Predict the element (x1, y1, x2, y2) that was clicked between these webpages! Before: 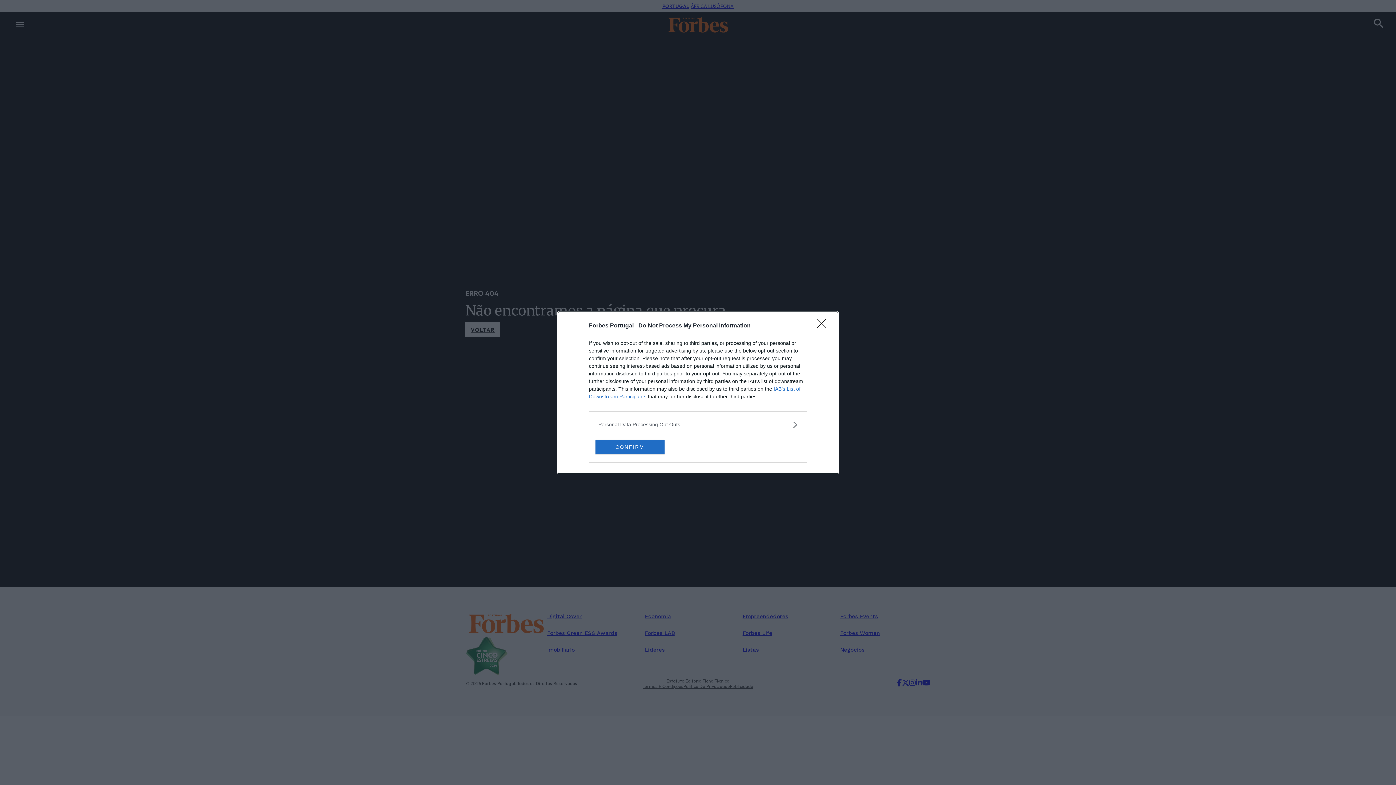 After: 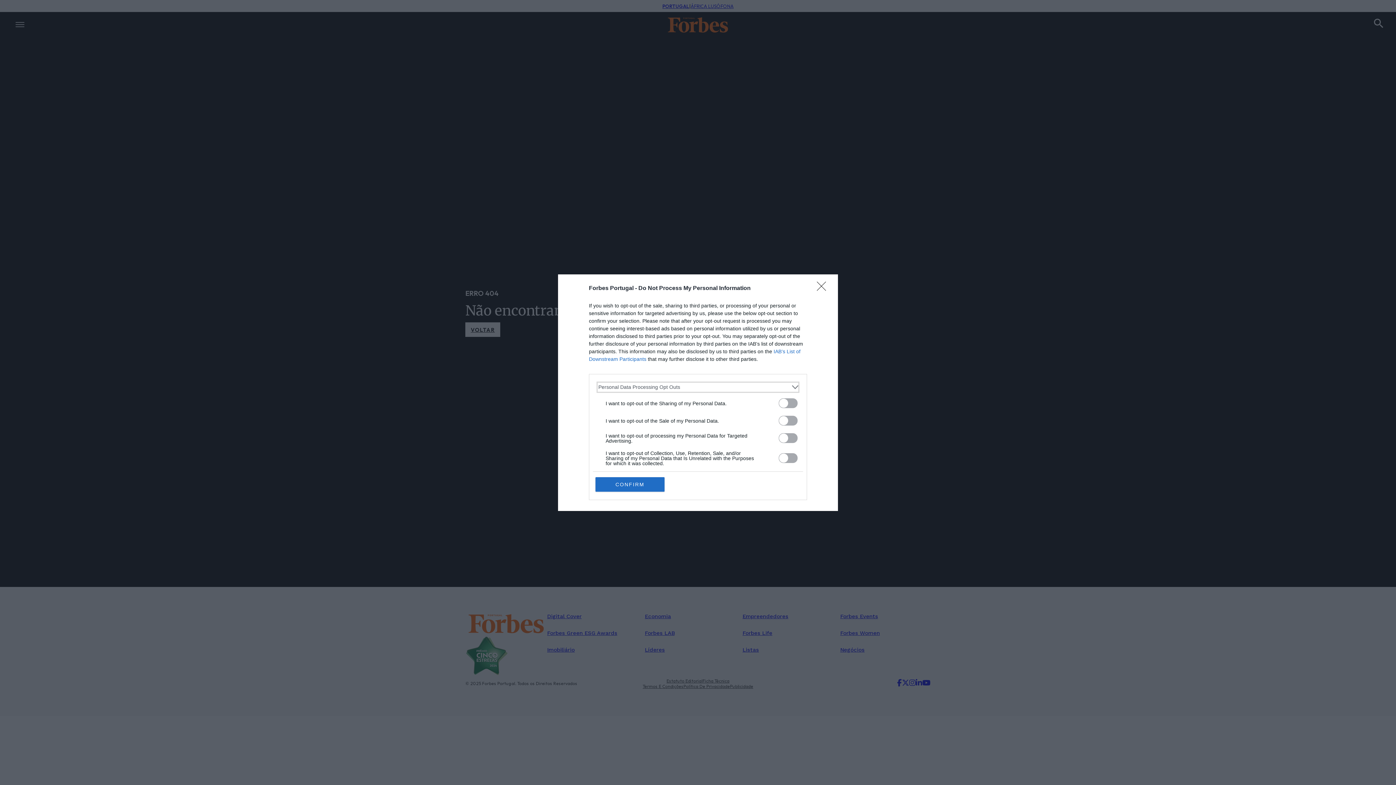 Action: bbox: (598, 420, 797, 428) label: Opt-Outs